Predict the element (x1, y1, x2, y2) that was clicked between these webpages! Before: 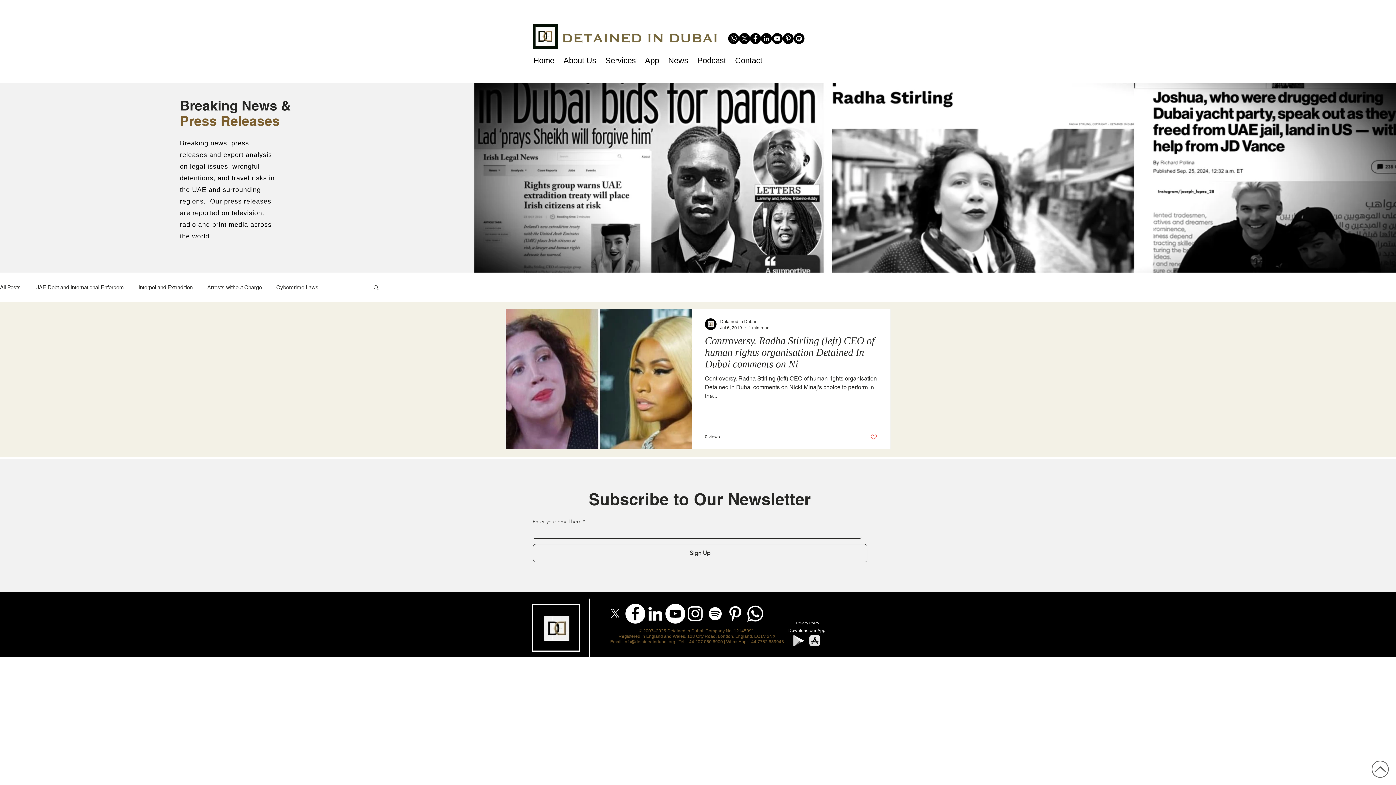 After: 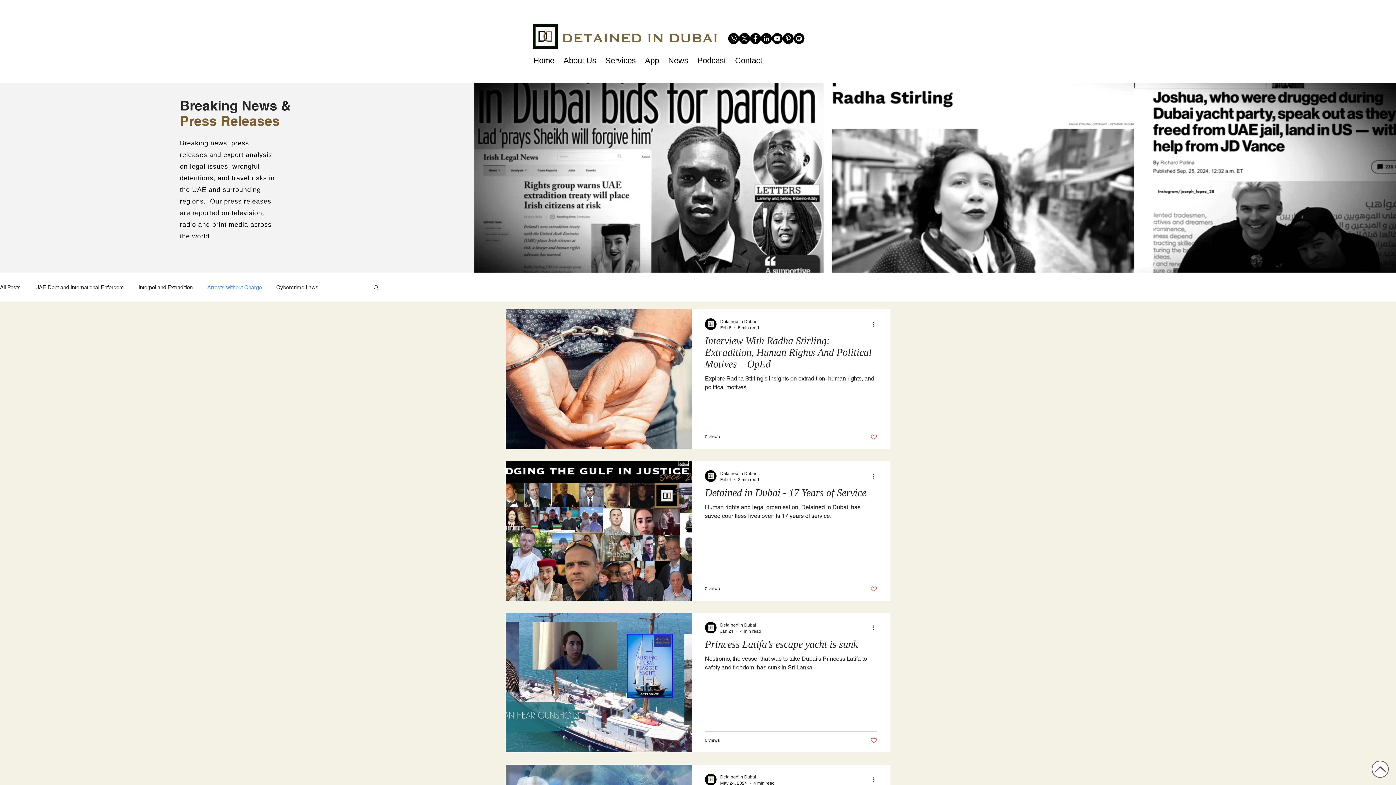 Action: bbox: (207, 283, 261, 290) label: Arrests without Charge